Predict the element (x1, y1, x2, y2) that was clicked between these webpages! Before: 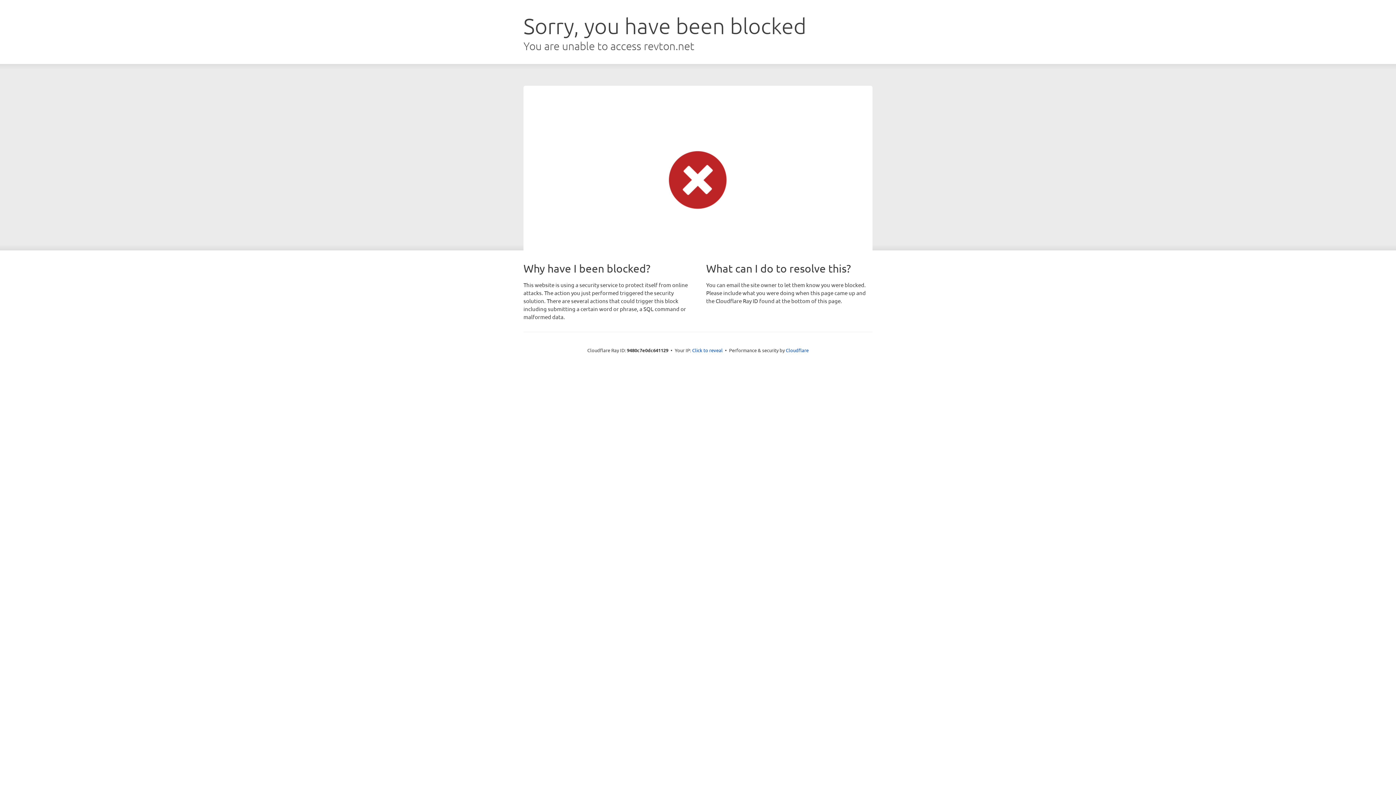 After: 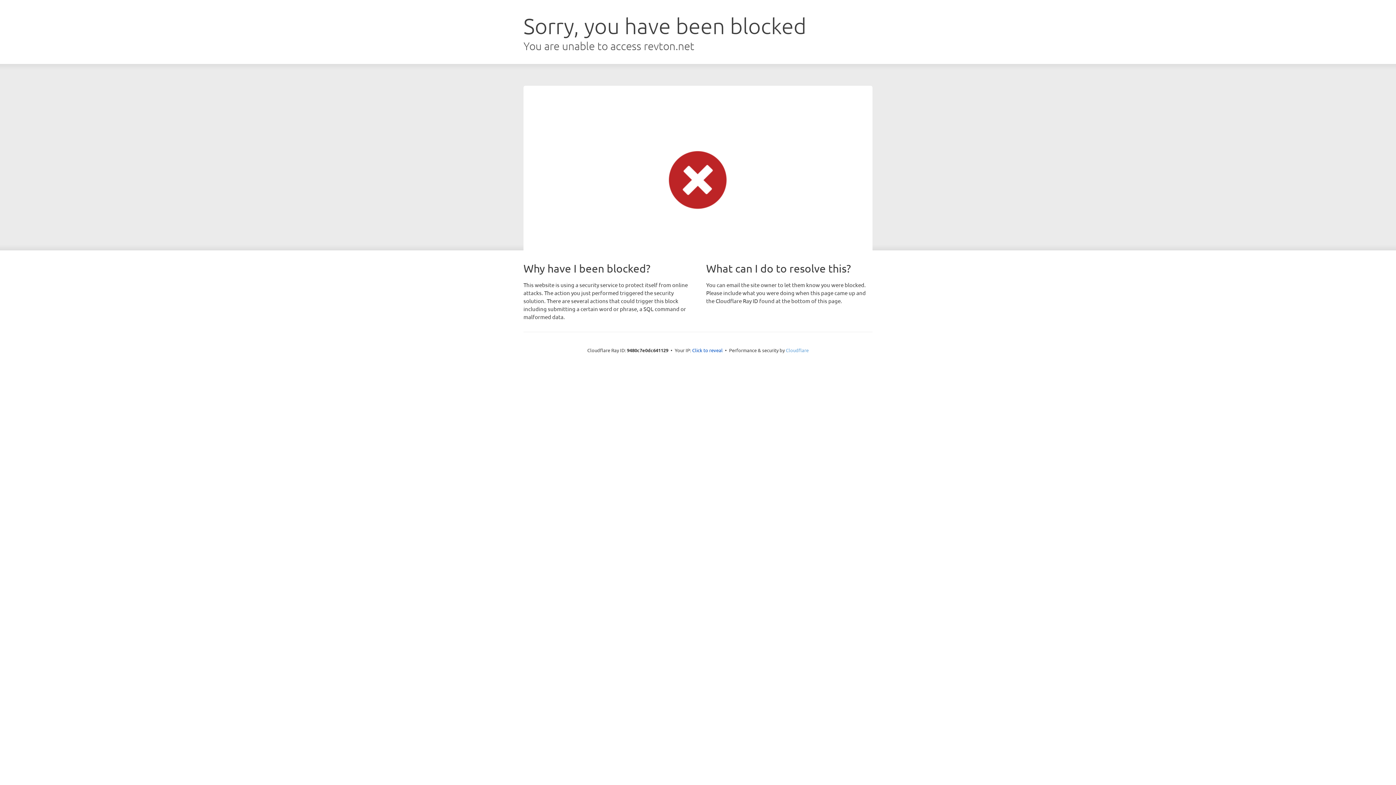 Action: bbox: (786, 347, 808, 353) label: Cloudflare